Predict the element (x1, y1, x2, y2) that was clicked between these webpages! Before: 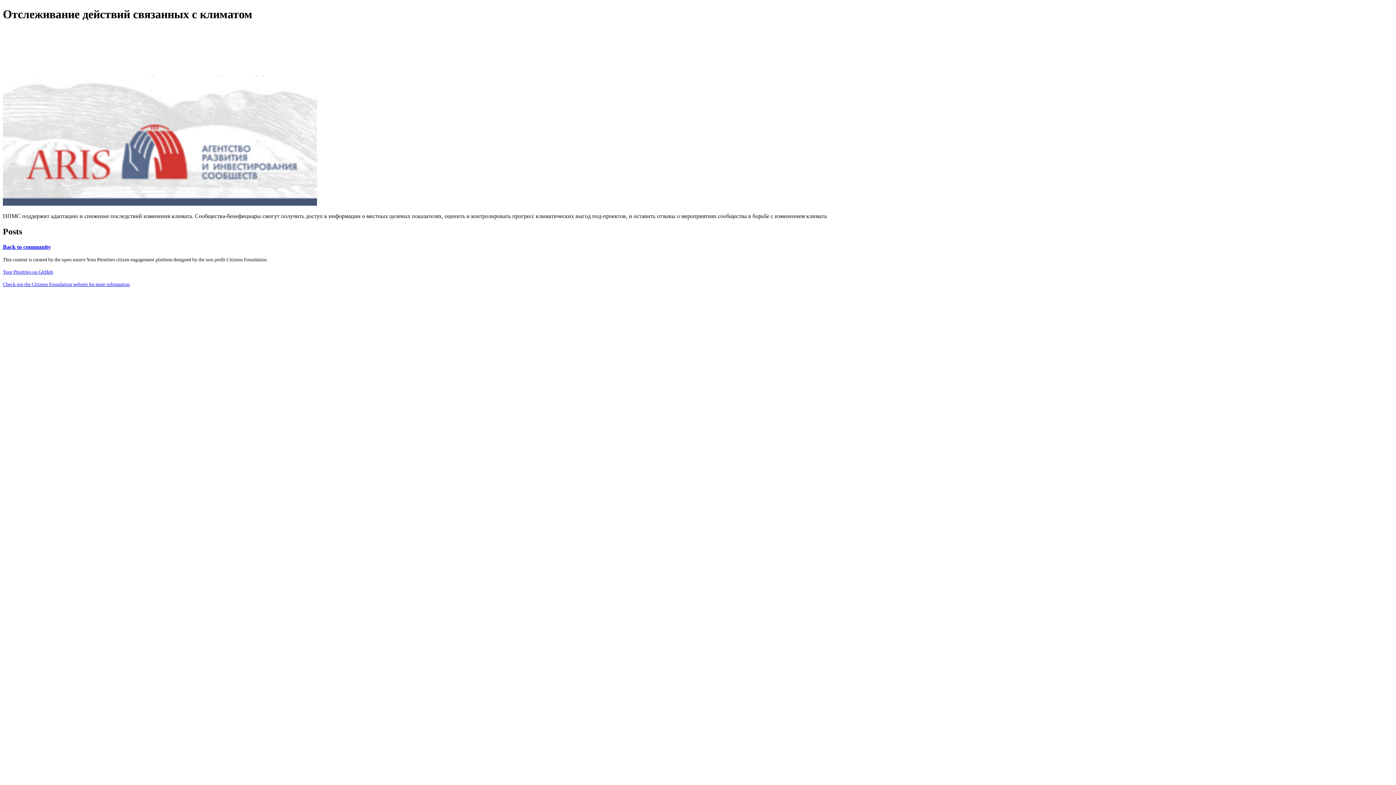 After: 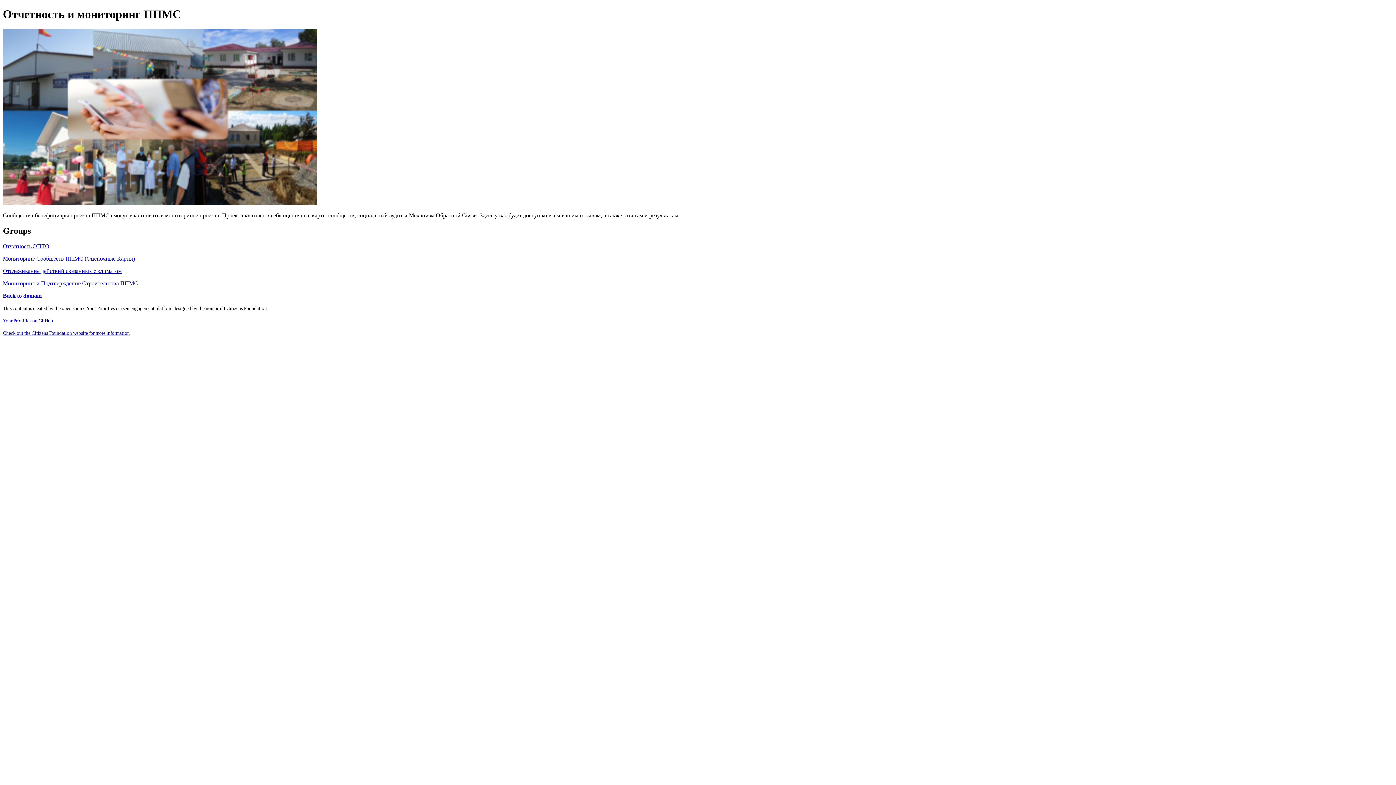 Action: bbox: (2, 243, 50, 250) label: Back to community